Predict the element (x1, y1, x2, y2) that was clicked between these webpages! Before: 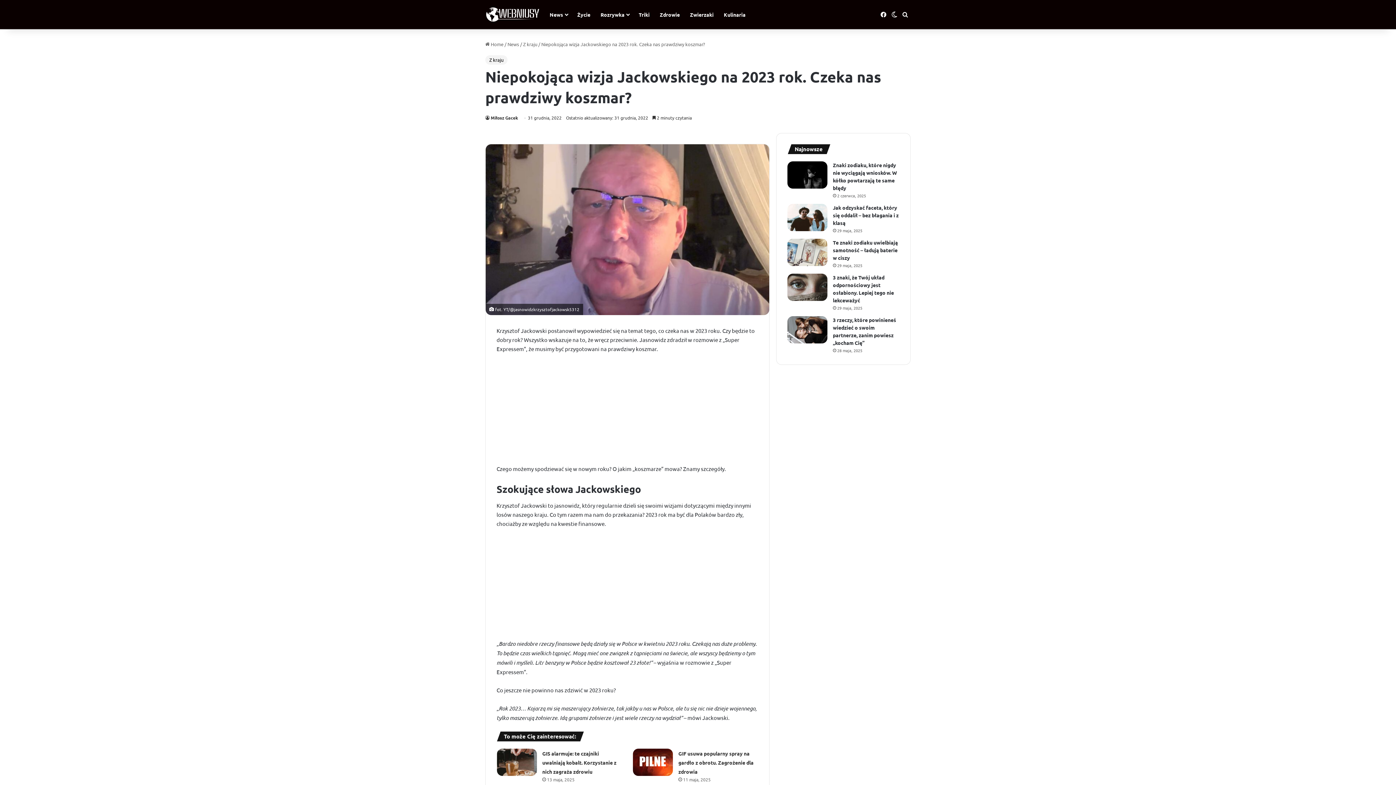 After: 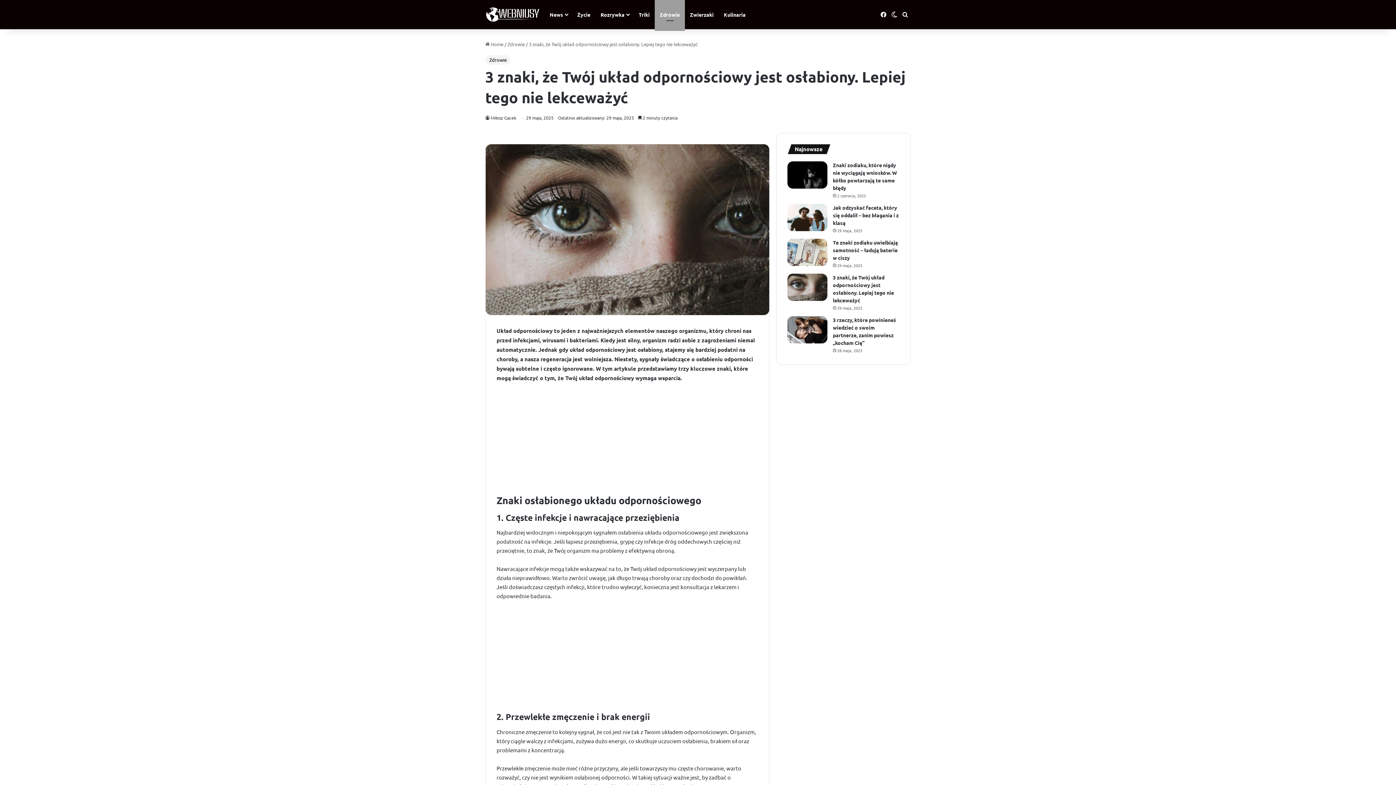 Action: label: 3 znaki, że Twój układ odpornościowy jest osłabiony. Lepiej tego nie lekceważyć bbox: (787, 273, 827, 301)